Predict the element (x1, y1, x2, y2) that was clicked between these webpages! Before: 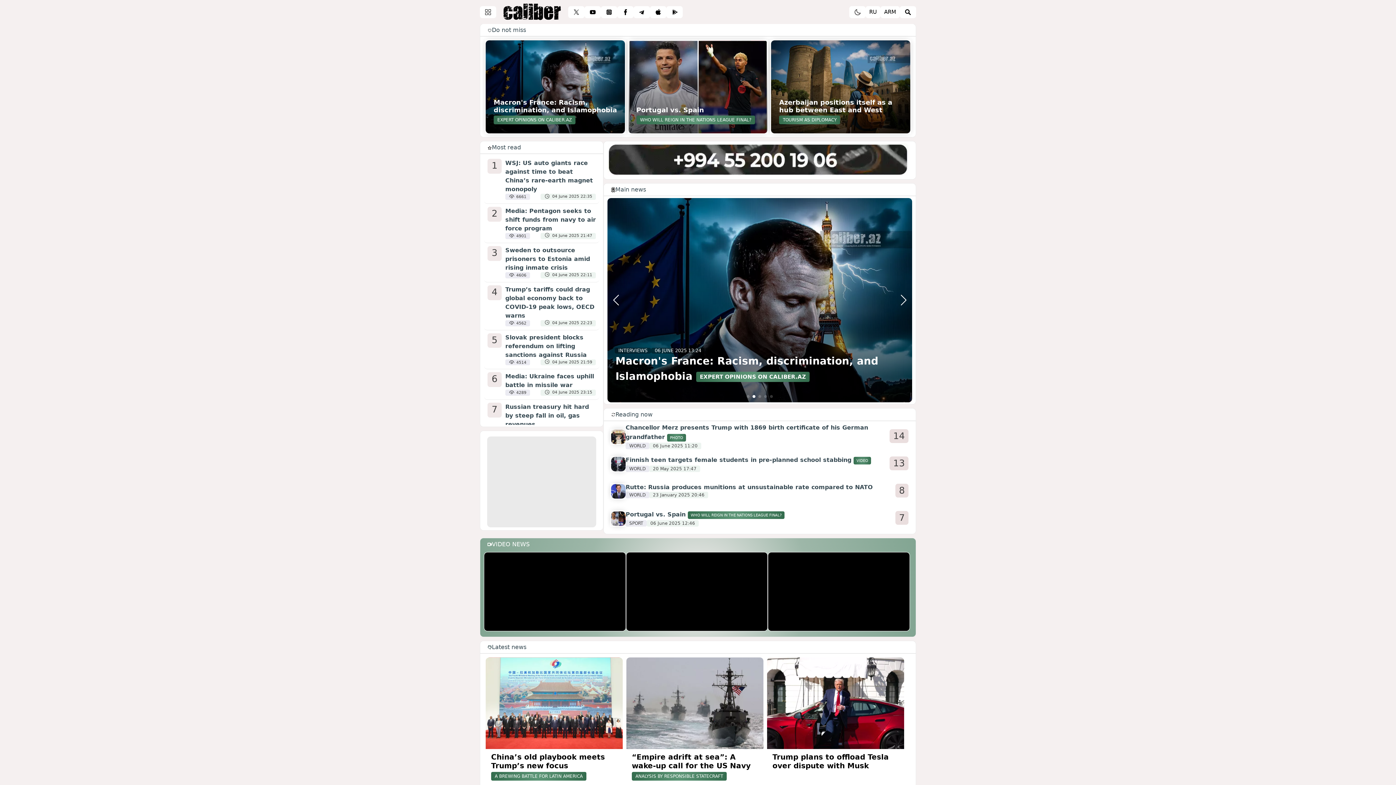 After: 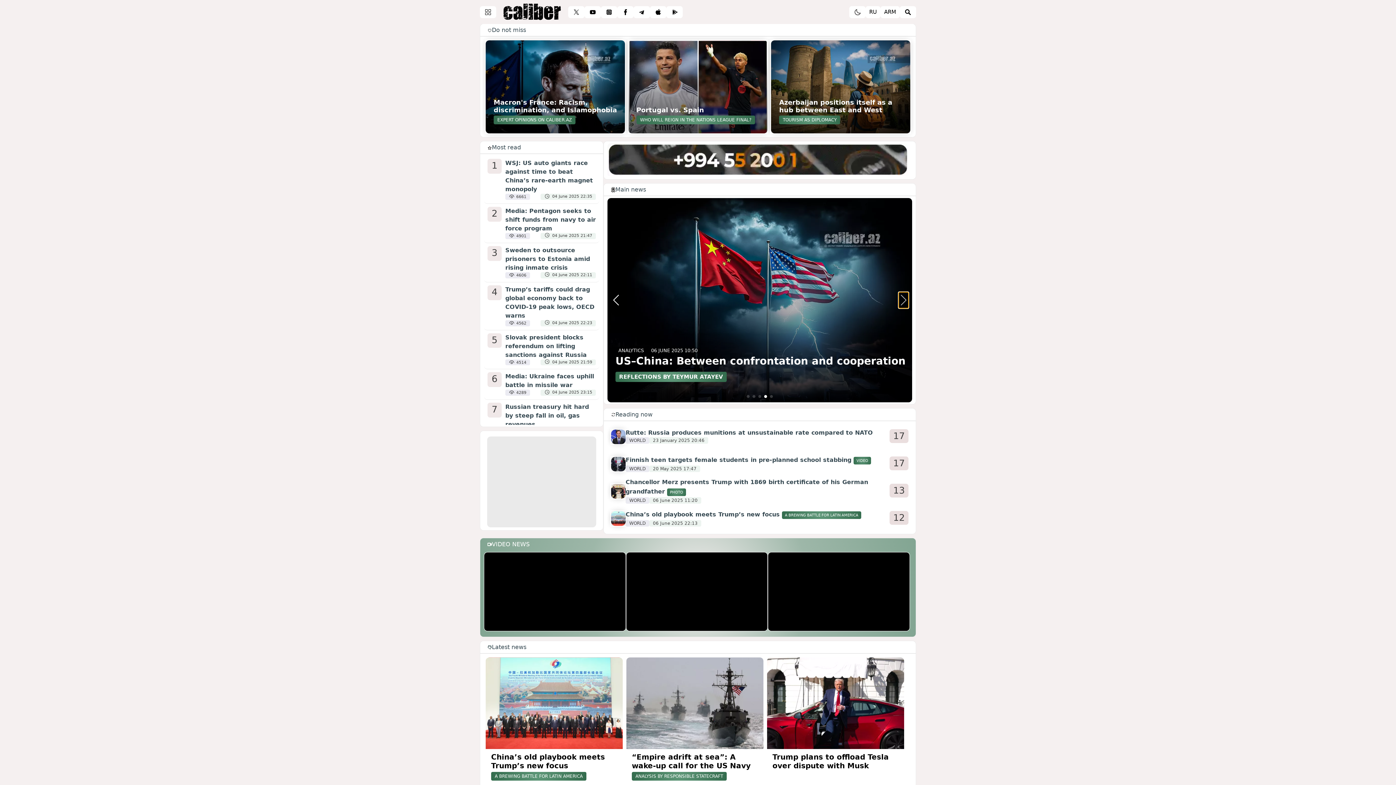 Action: label: Next slide bbox: (898, 292, 908, 308)